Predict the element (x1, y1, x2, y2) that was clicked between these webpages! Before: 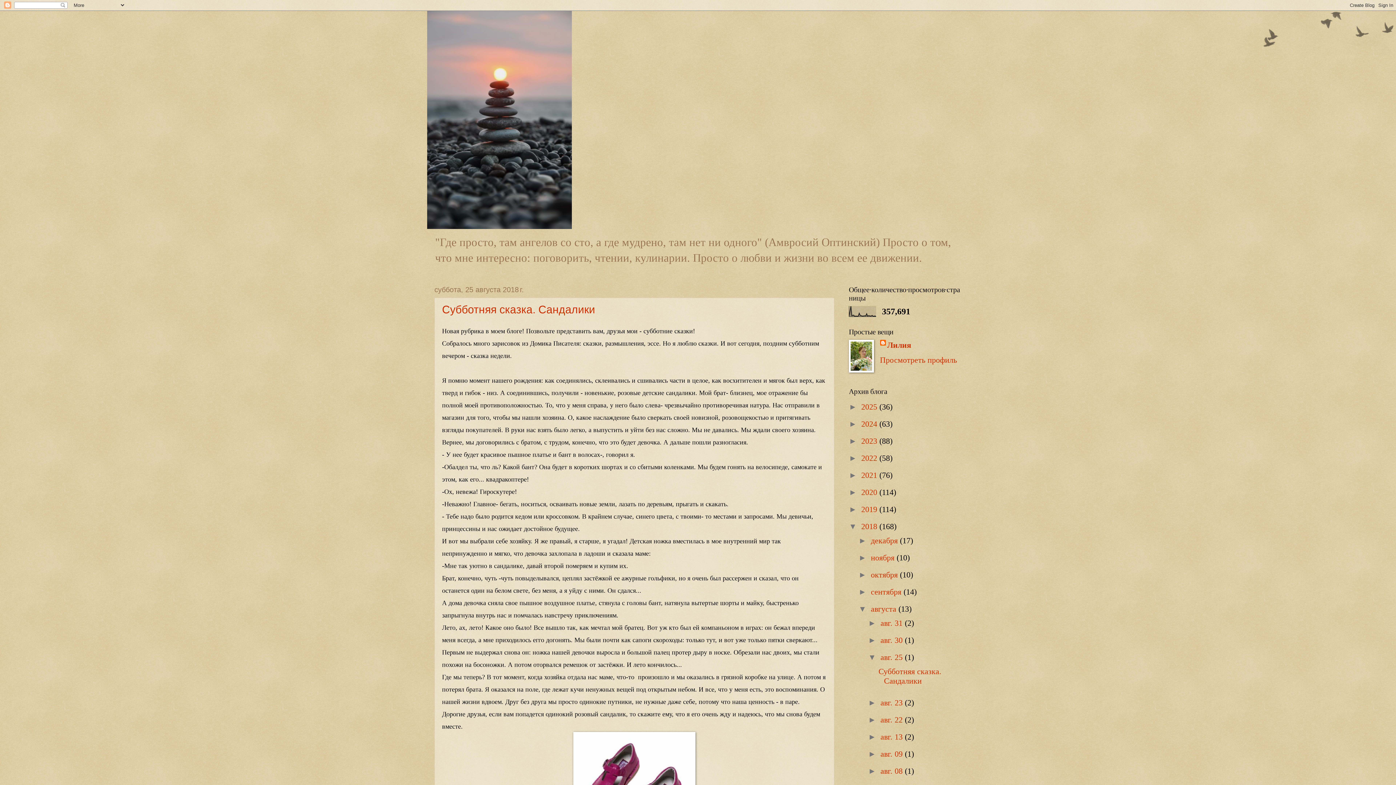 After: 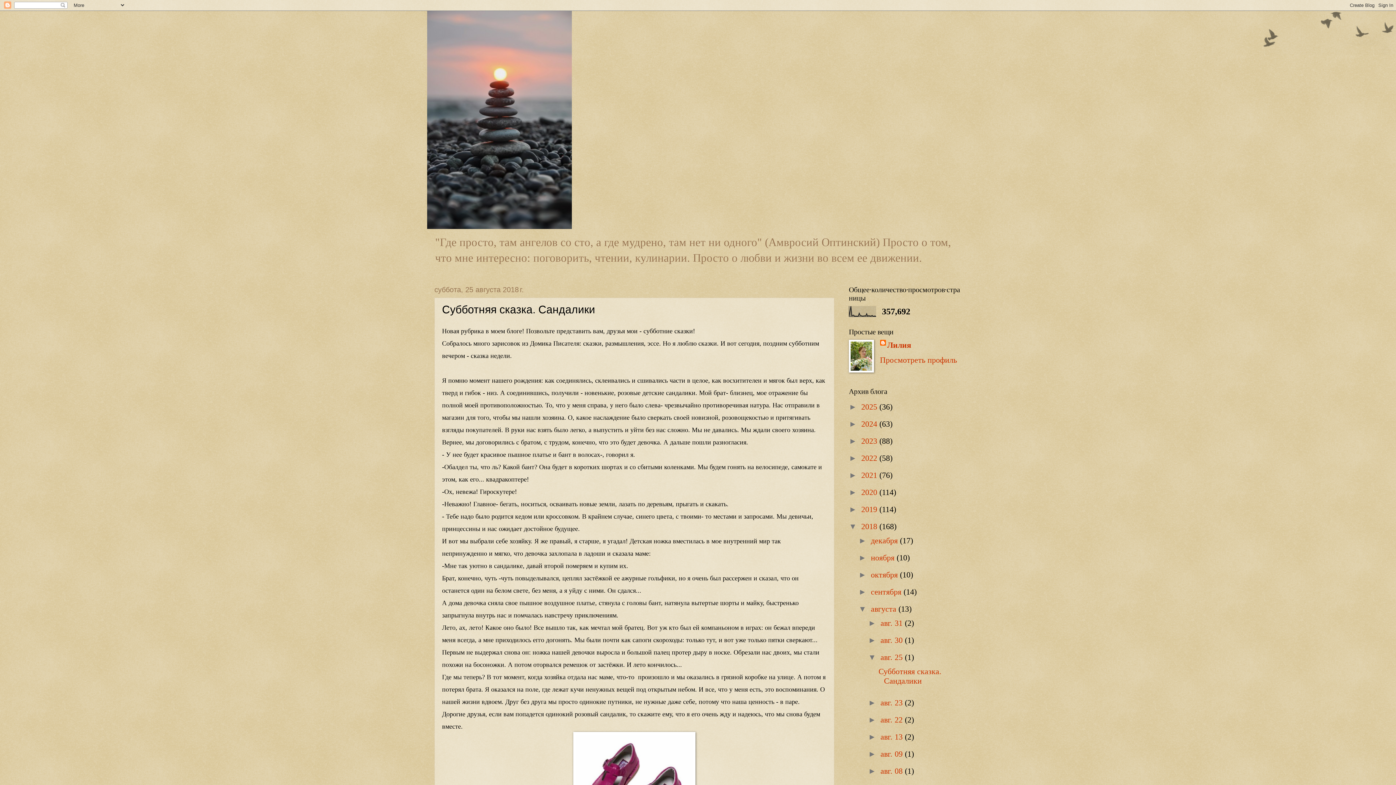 Action: bbox: (878, 667, 941, 685) label: Субботняя сказка. Сандалики